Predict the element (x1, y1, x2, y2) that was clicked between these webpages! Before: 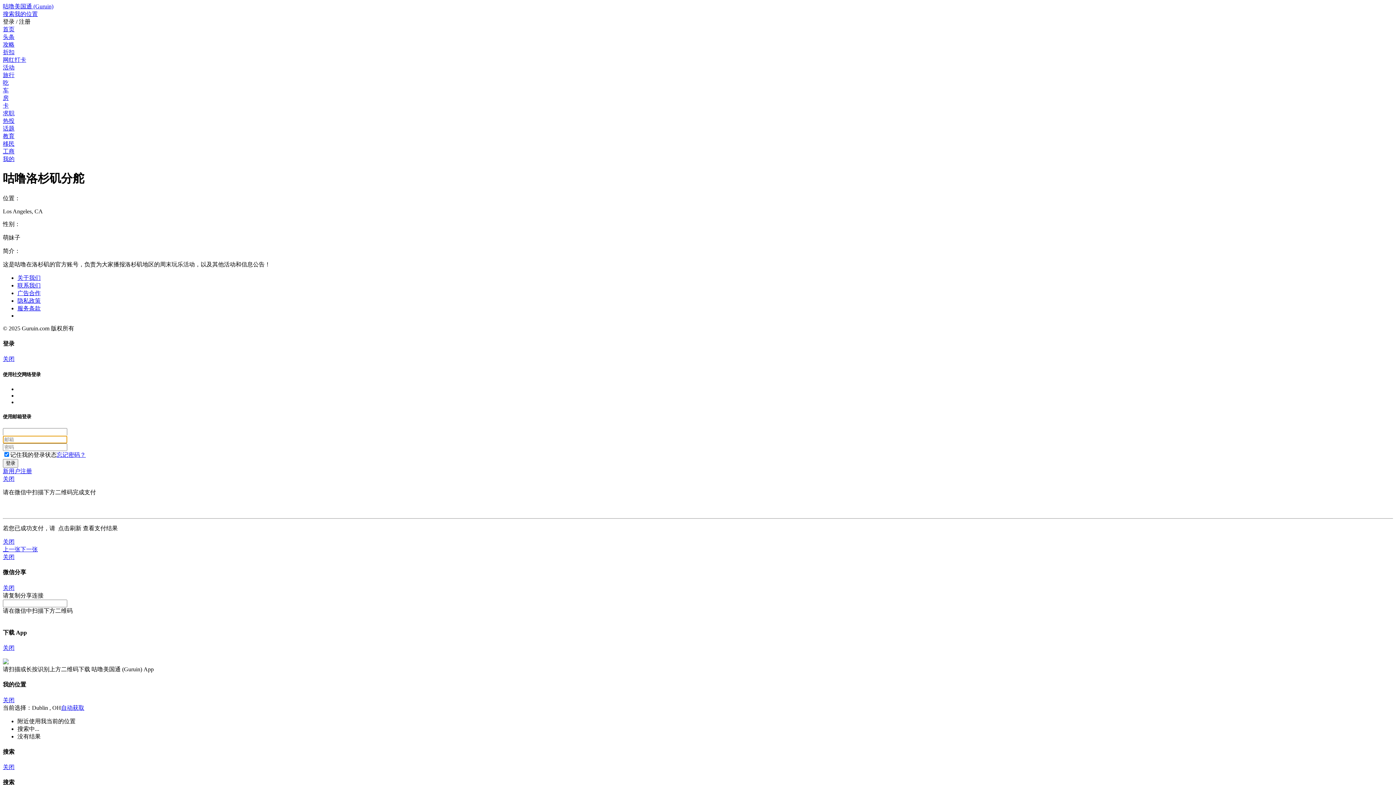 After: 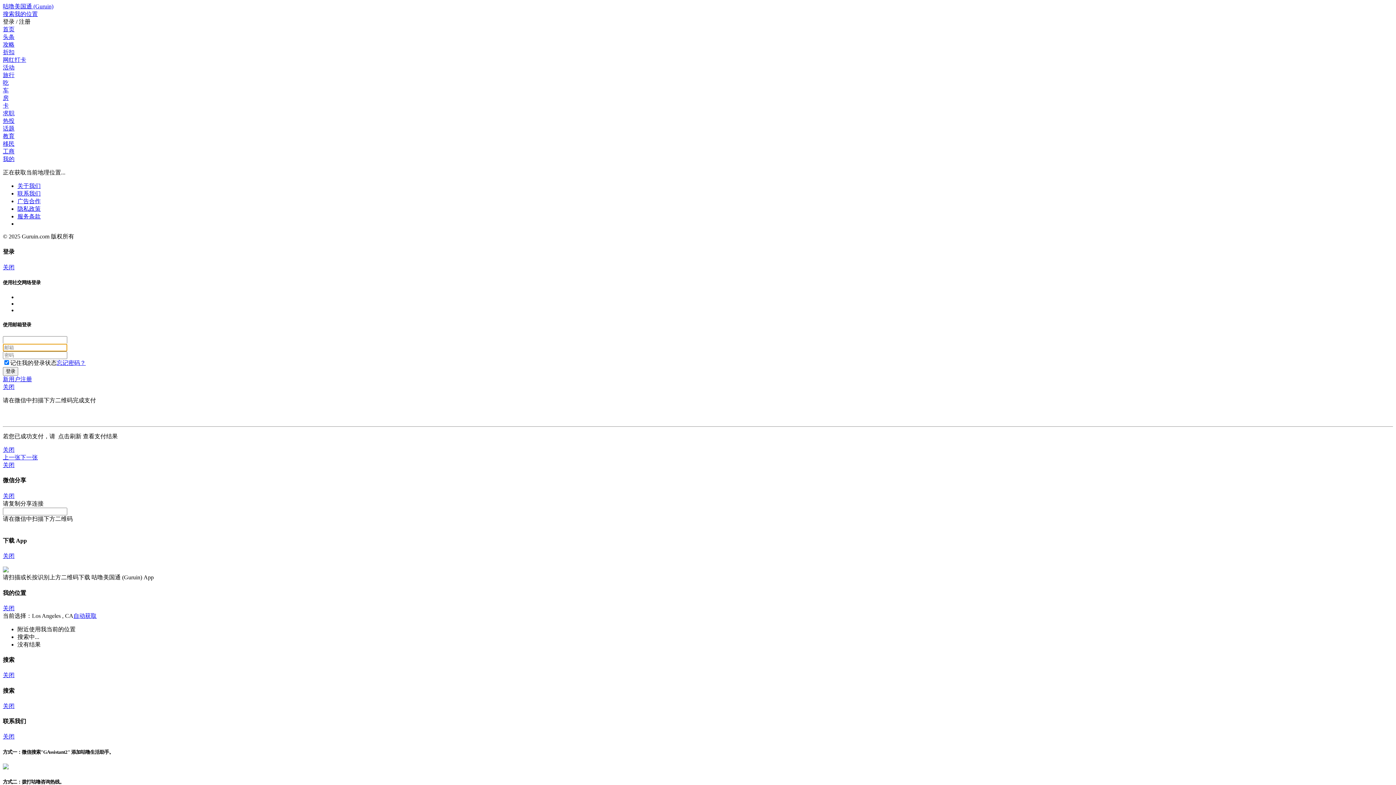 Action: label: 工商 bbox: (2, 148, 14, 154)